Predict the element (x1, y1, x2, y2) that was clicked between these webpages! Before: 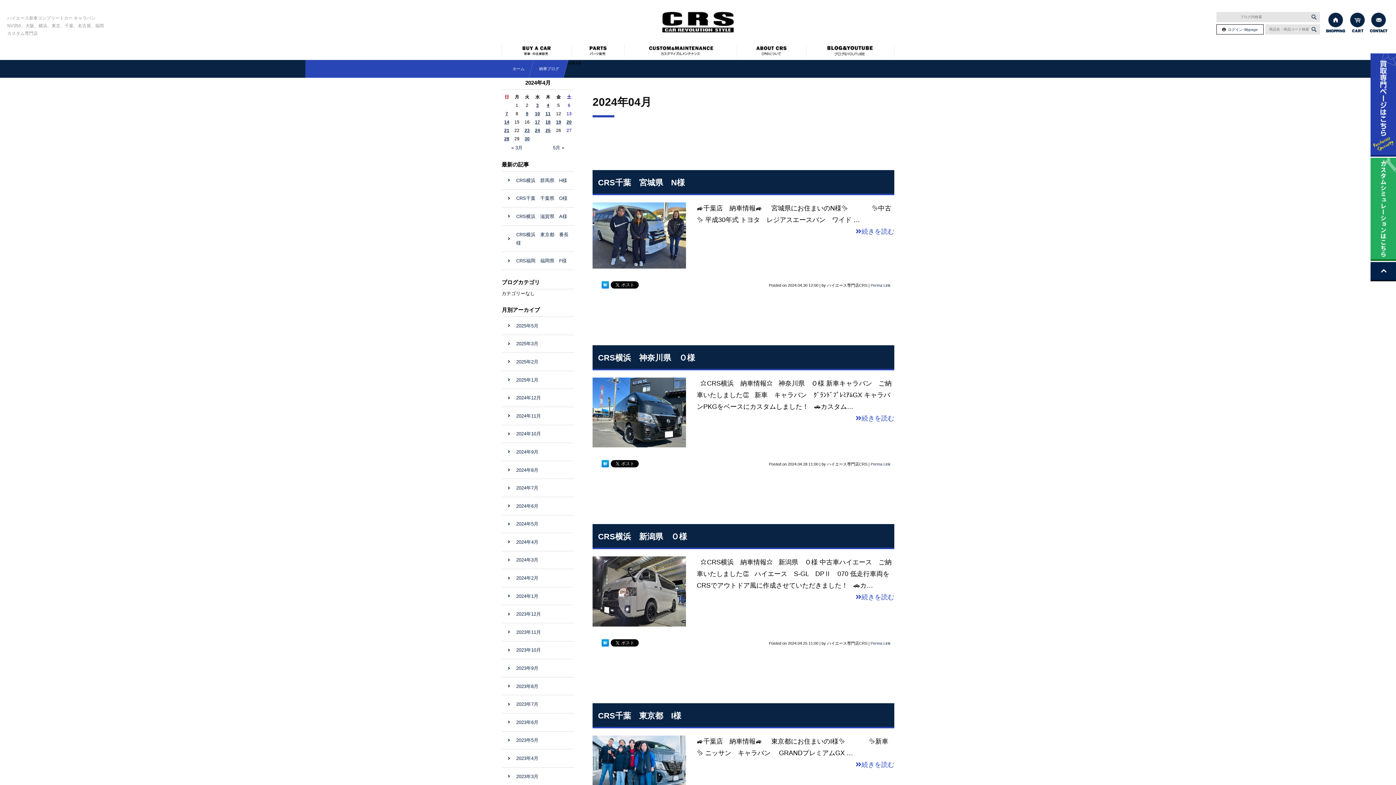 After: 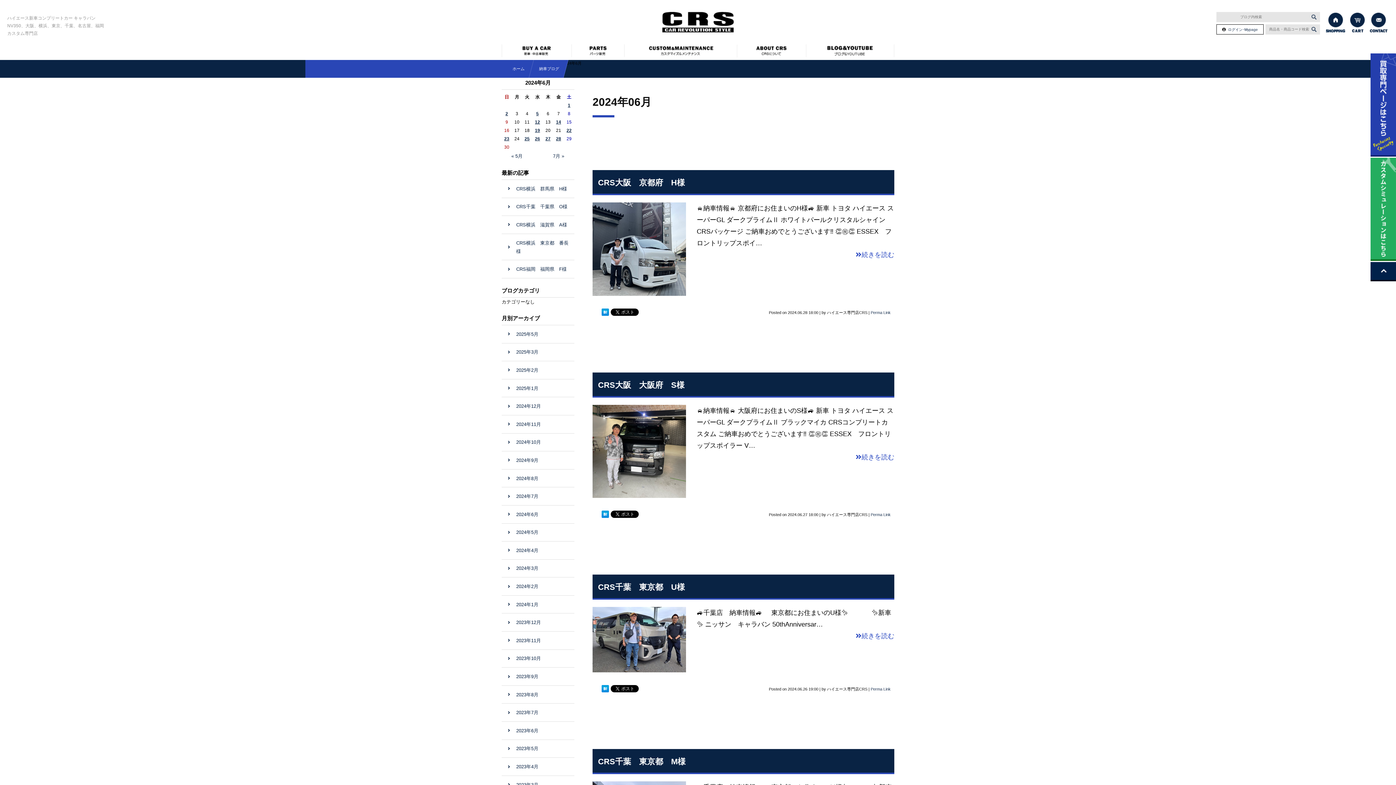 Action: bbox: (501, 497, 574, 515) label: 2024年6月